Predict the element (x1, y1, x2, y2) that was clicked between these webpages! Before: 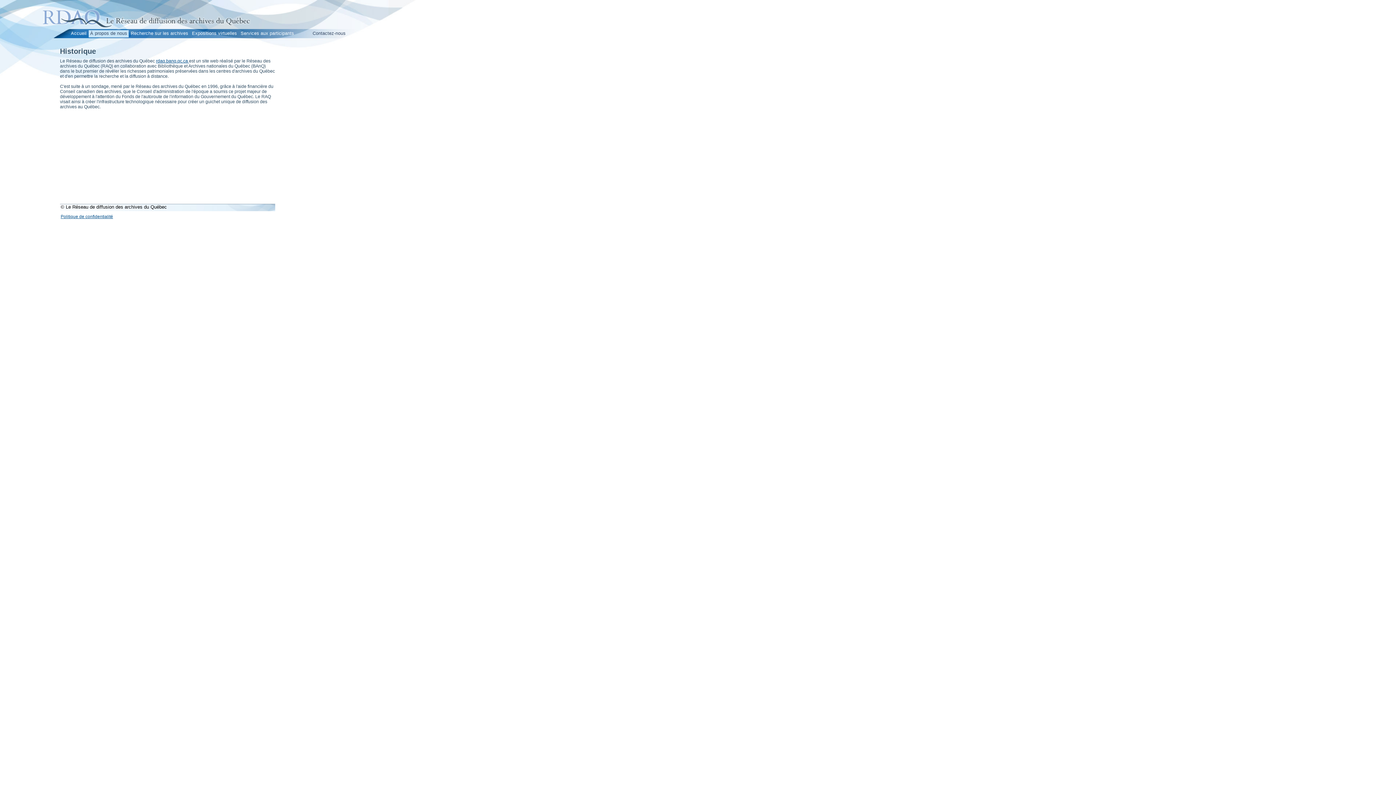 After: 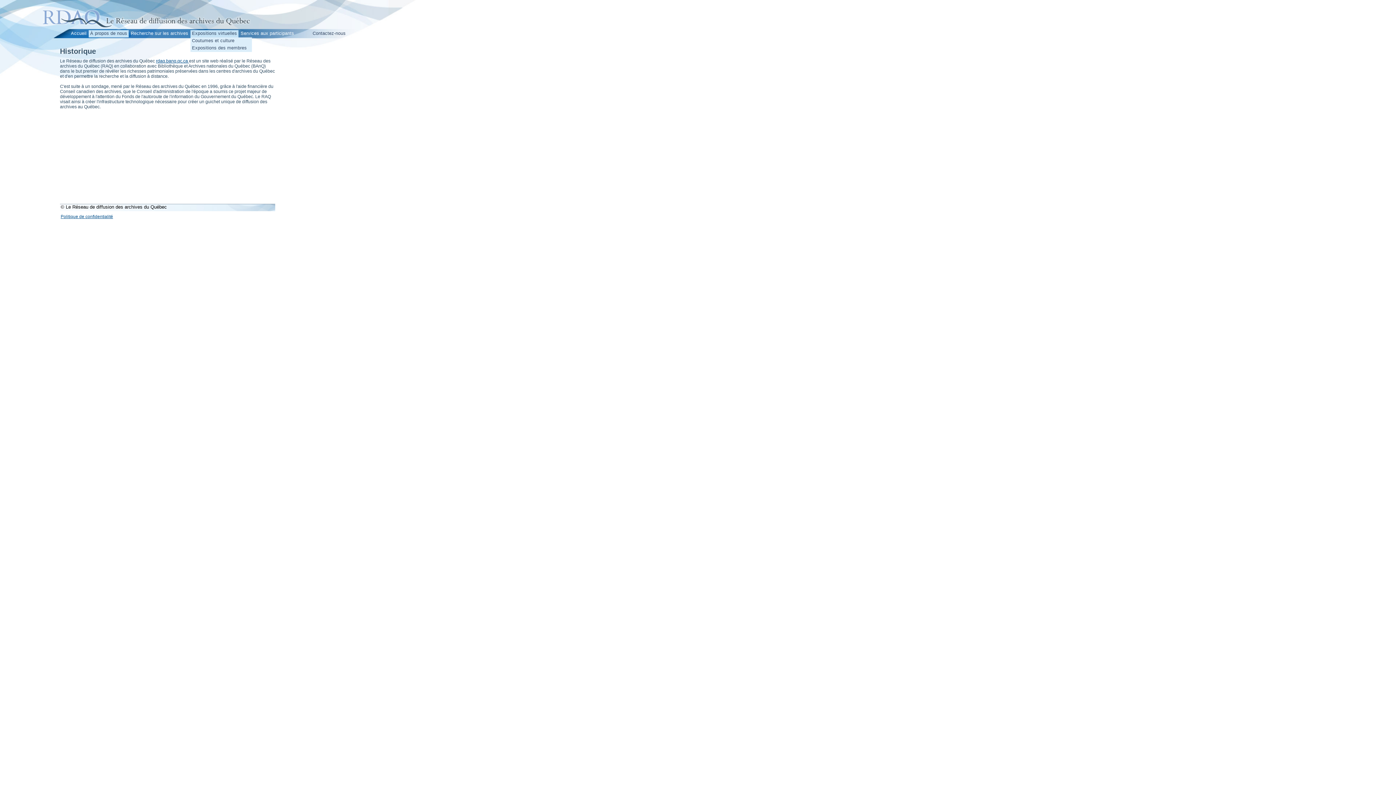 Action: label: Expositions virtuelles bbox: (190, 30, 238, 37)